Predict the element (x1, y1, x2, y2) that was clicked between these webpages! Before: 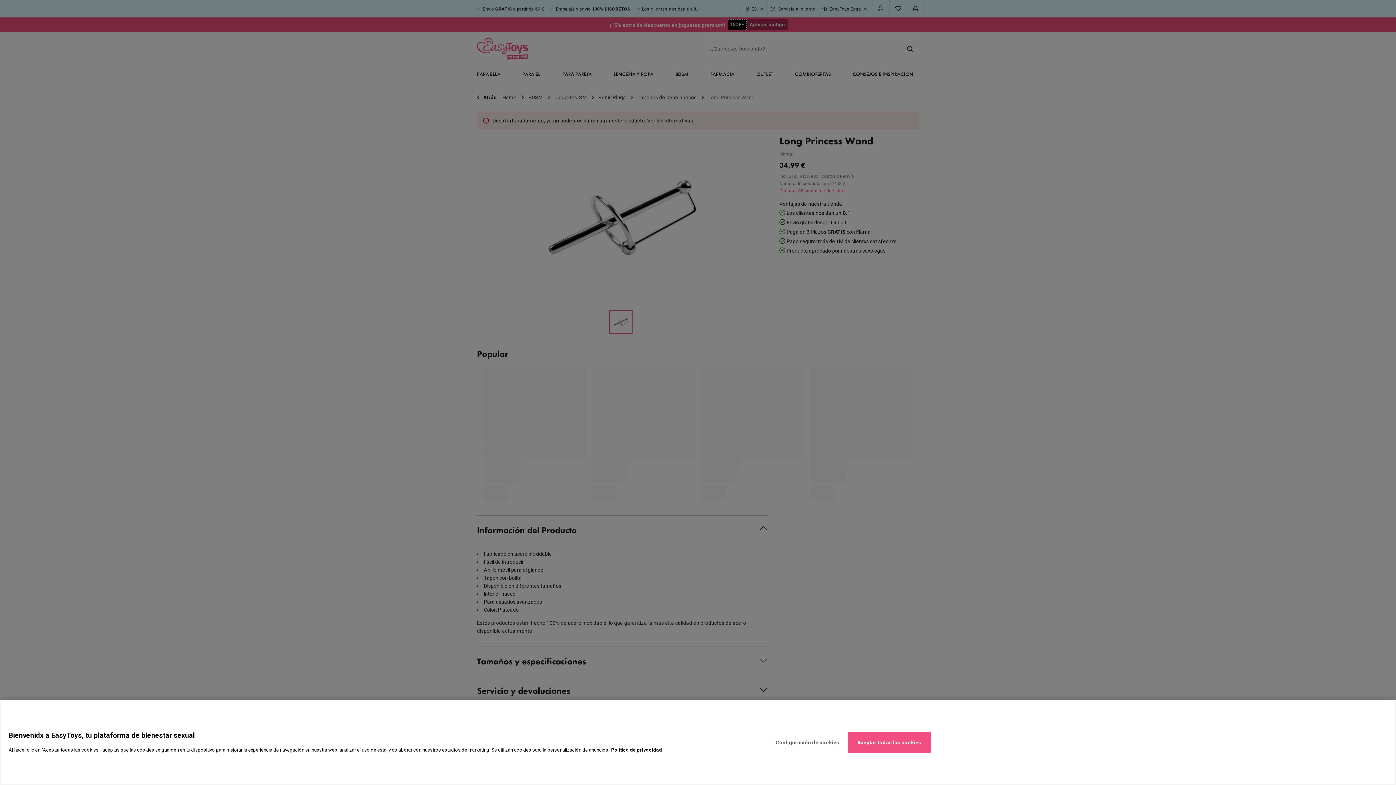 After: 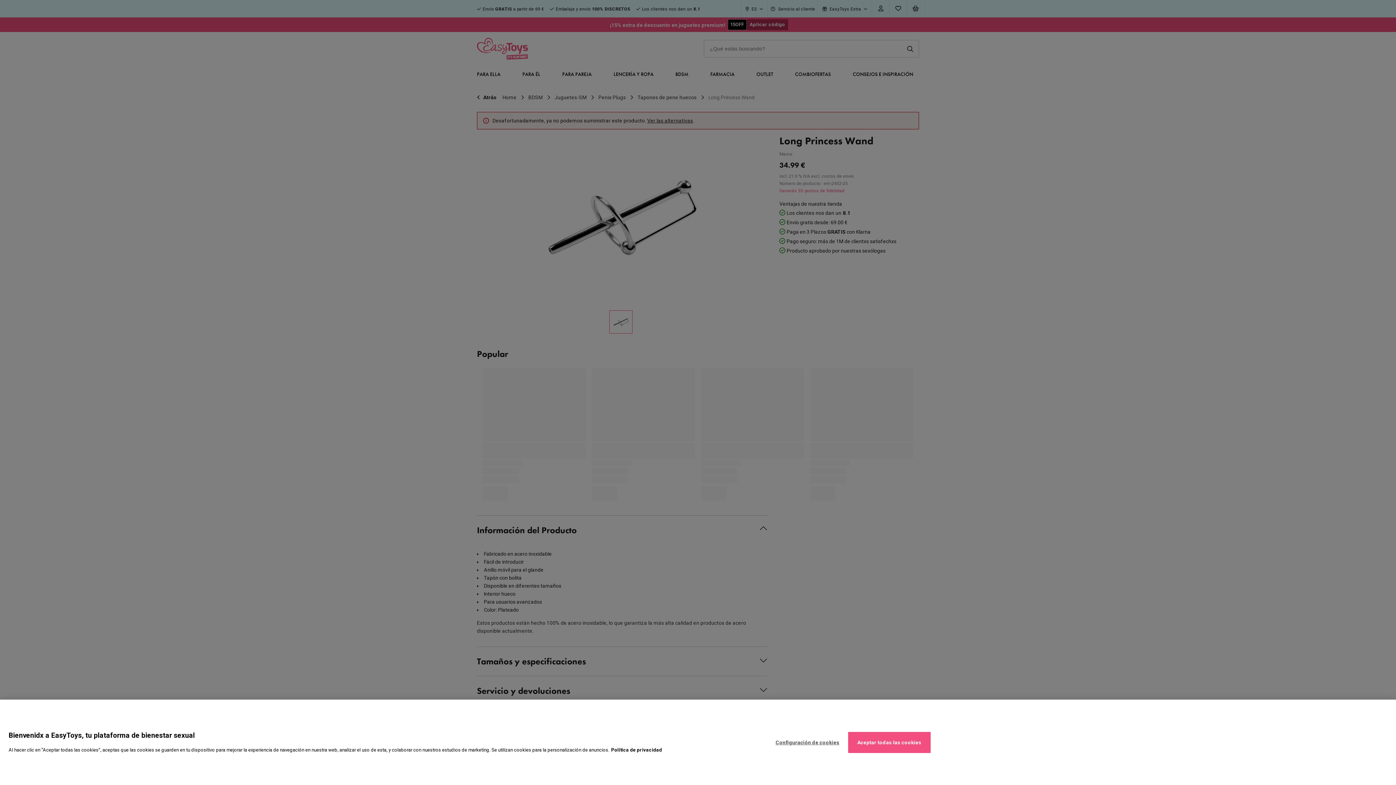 Action: label: Política de cookies, se abre en una nueva pestaña bbox: (611, 747, 662, 753)